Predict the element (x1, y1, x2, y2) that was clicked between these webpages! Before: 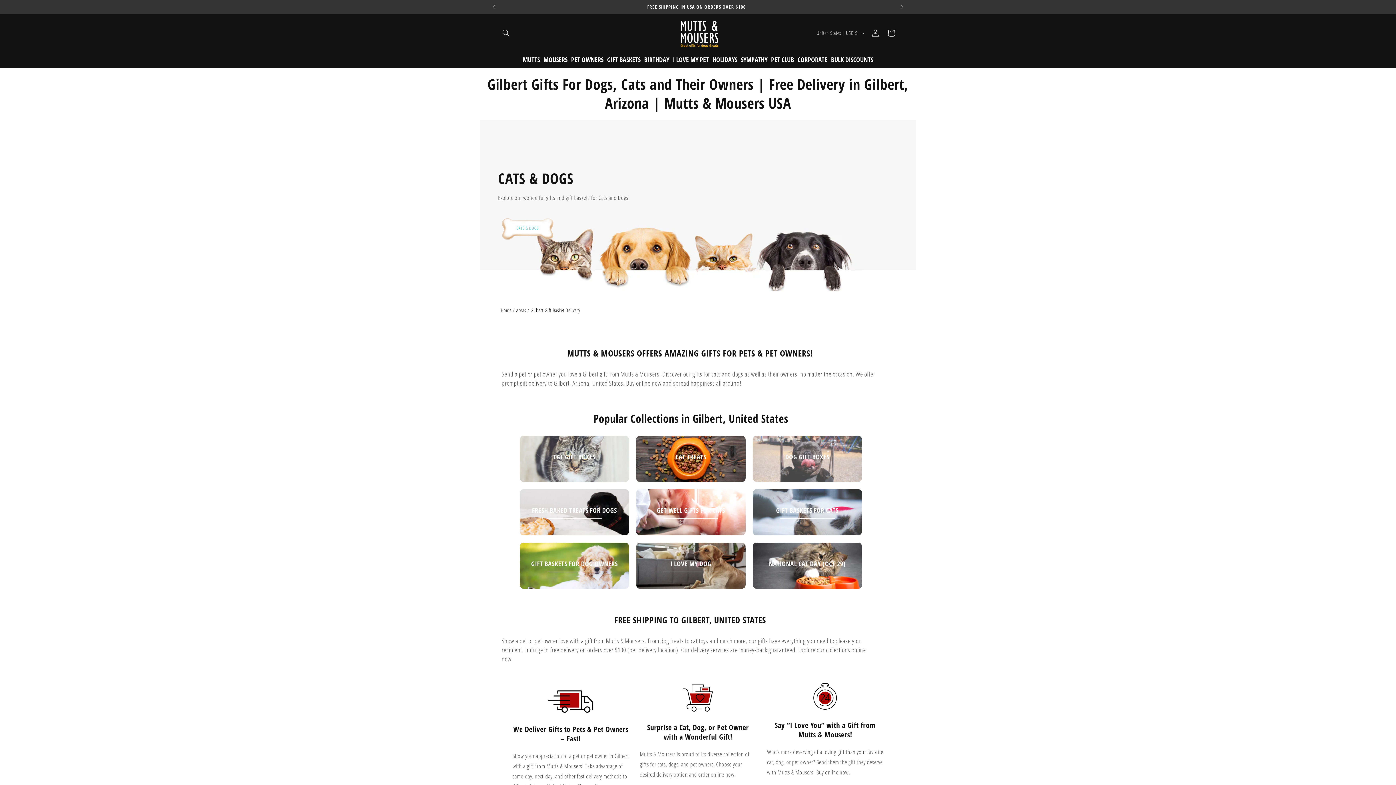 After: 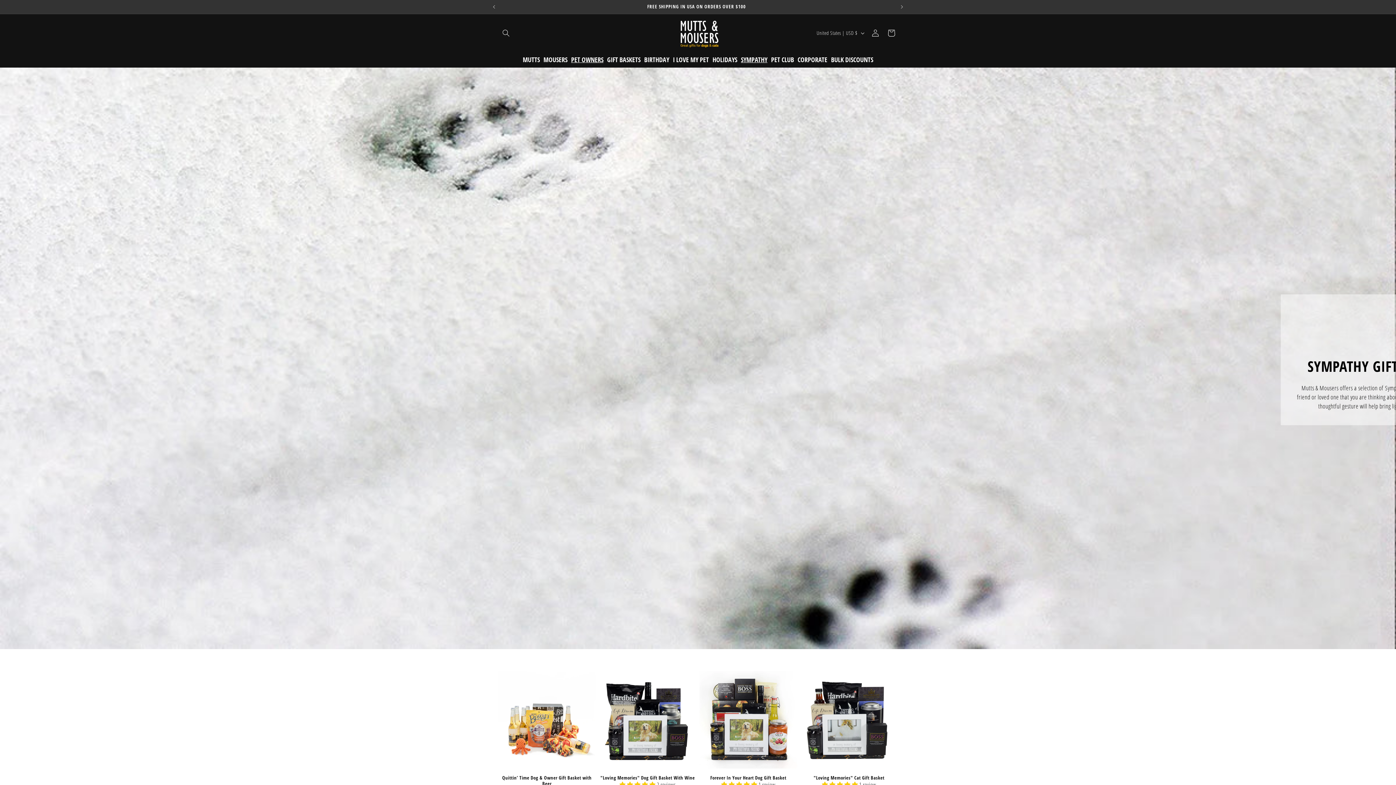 Action: label: SYMPATHY bbox: (739, 55, 769, 63)